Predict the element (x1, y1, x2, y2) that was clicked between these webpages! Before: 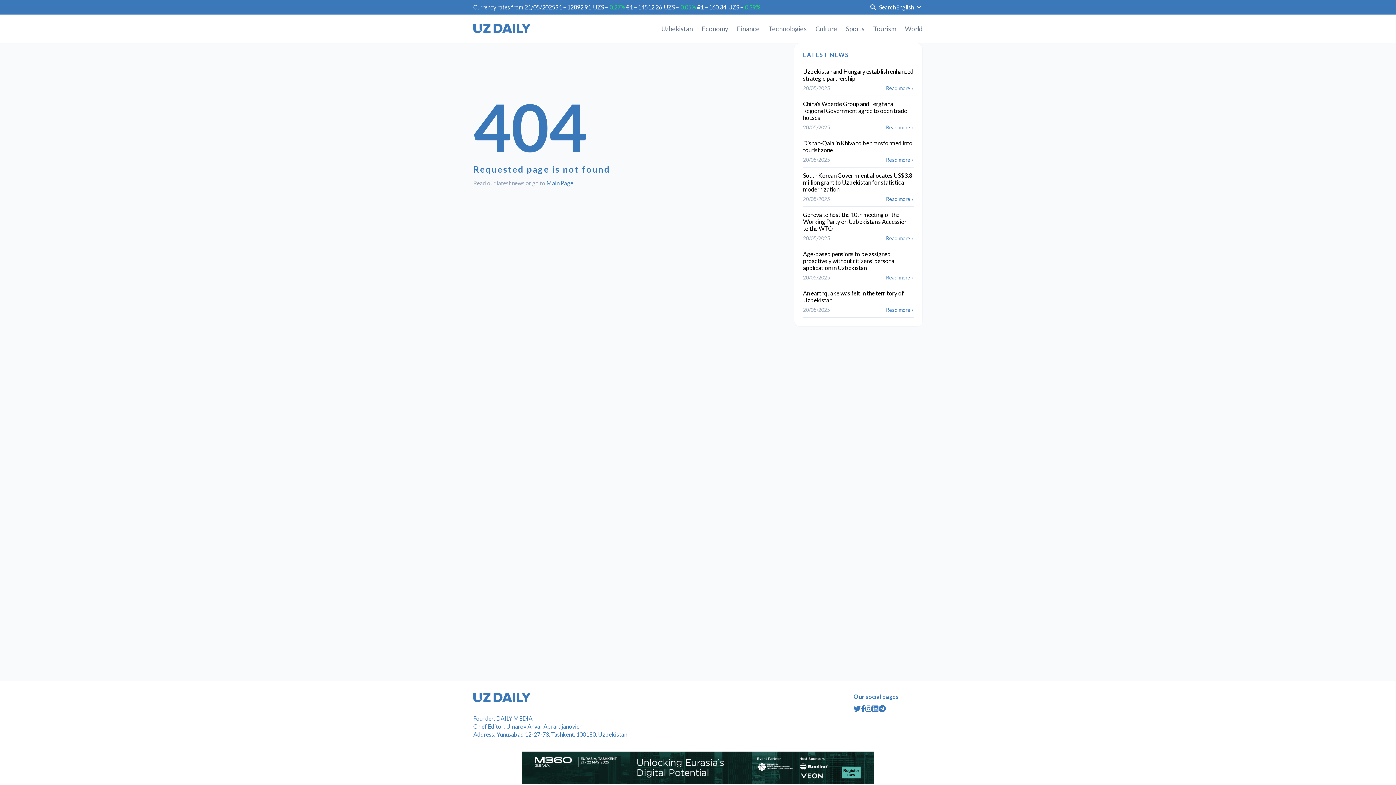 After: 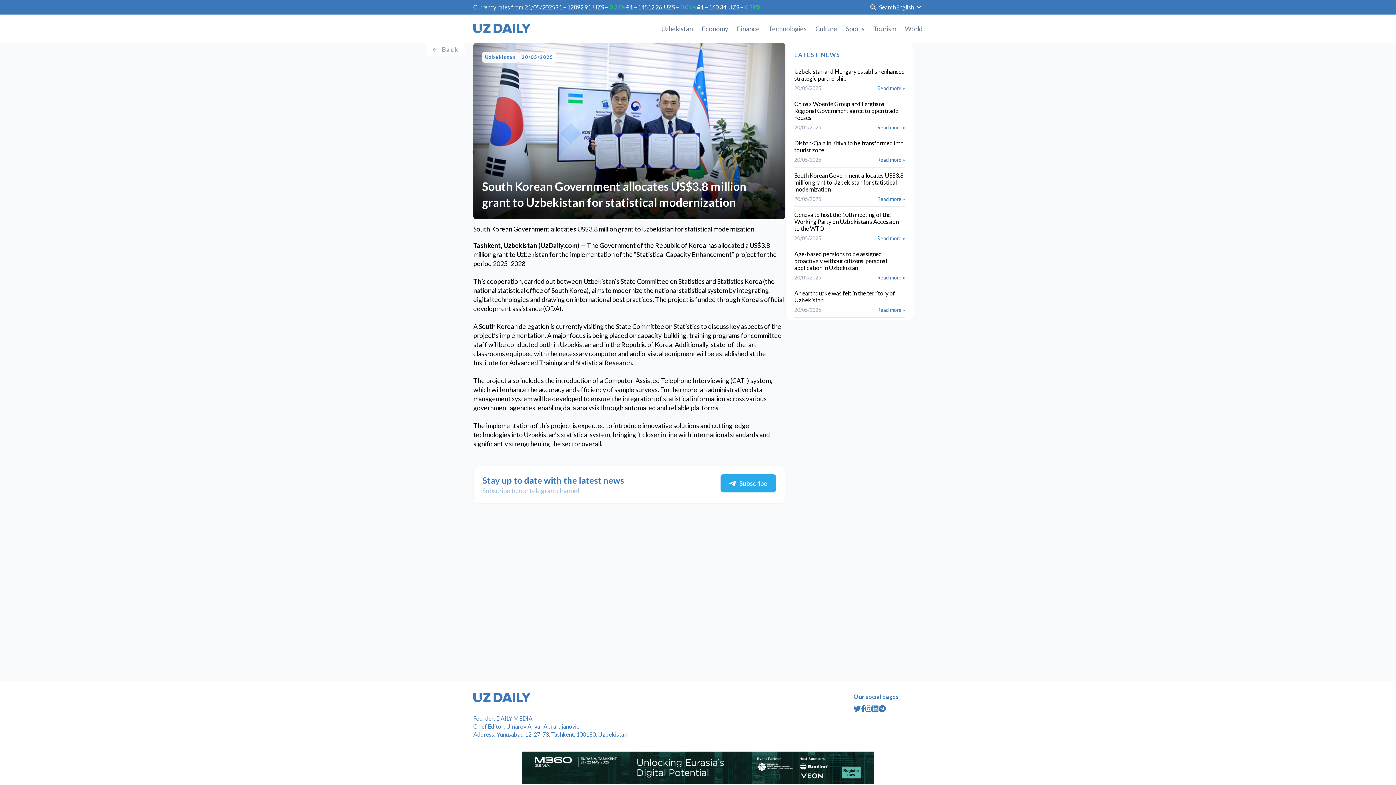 Action: bbox: (886, 196, 913, 202) label: Read more »